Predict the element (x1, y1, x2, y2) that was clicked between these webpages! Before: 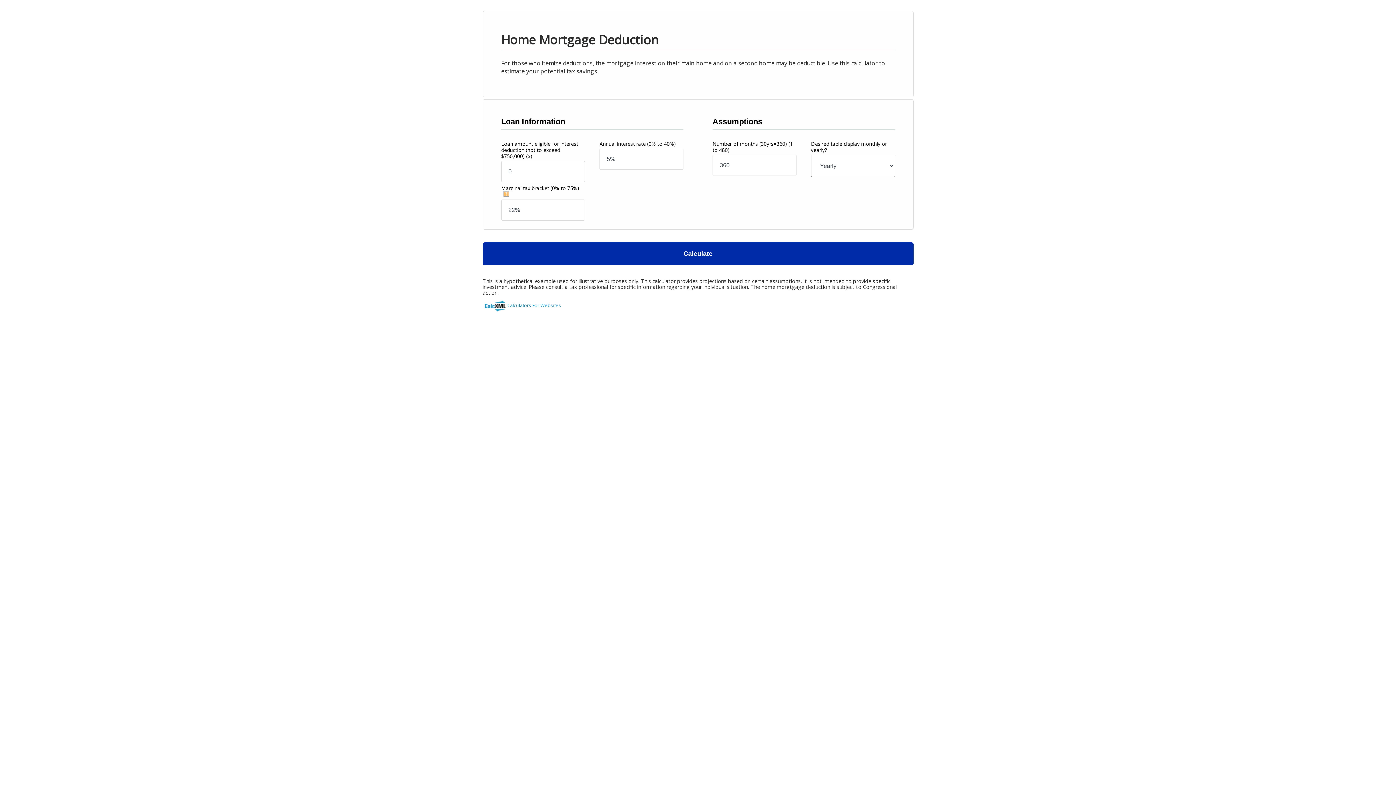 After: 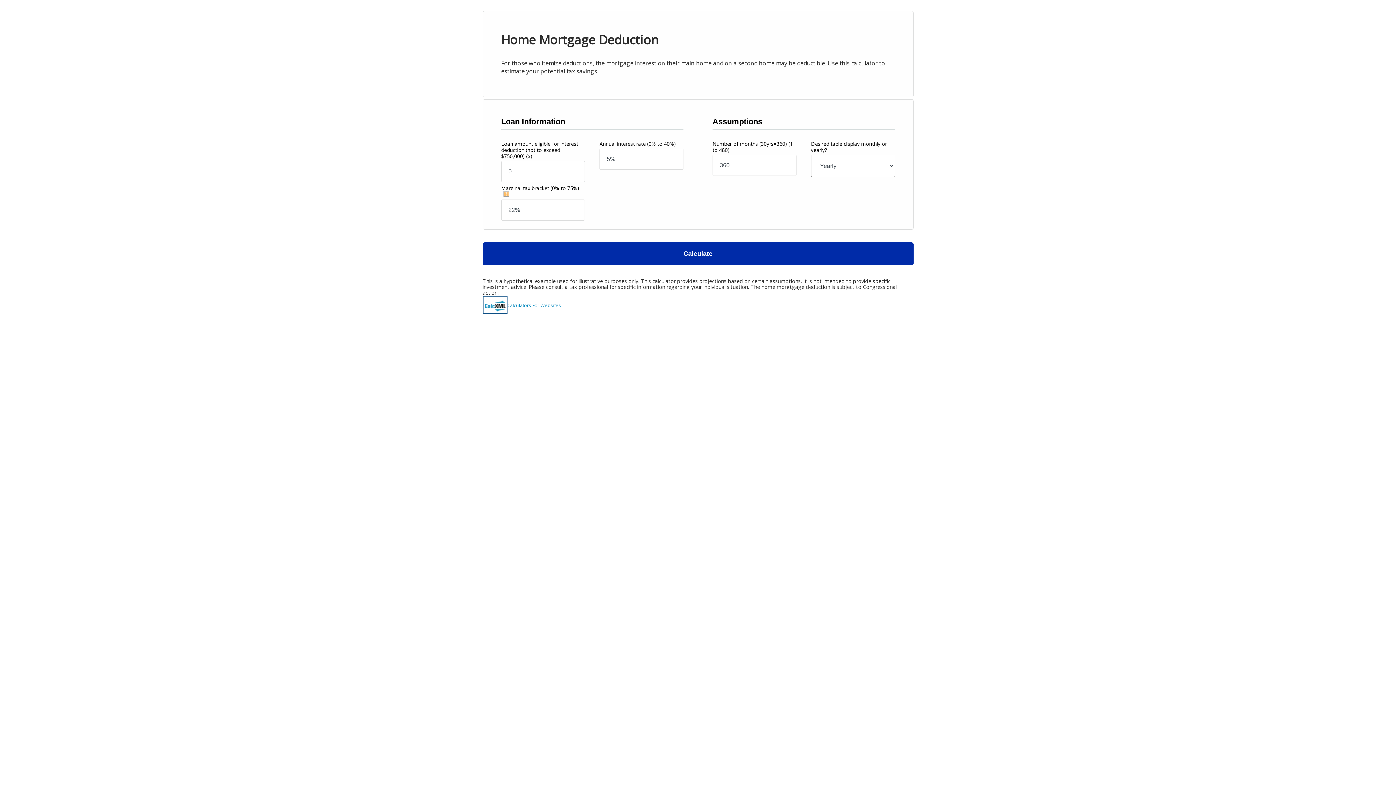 Action: bbox: (482, 296, 507, 313)